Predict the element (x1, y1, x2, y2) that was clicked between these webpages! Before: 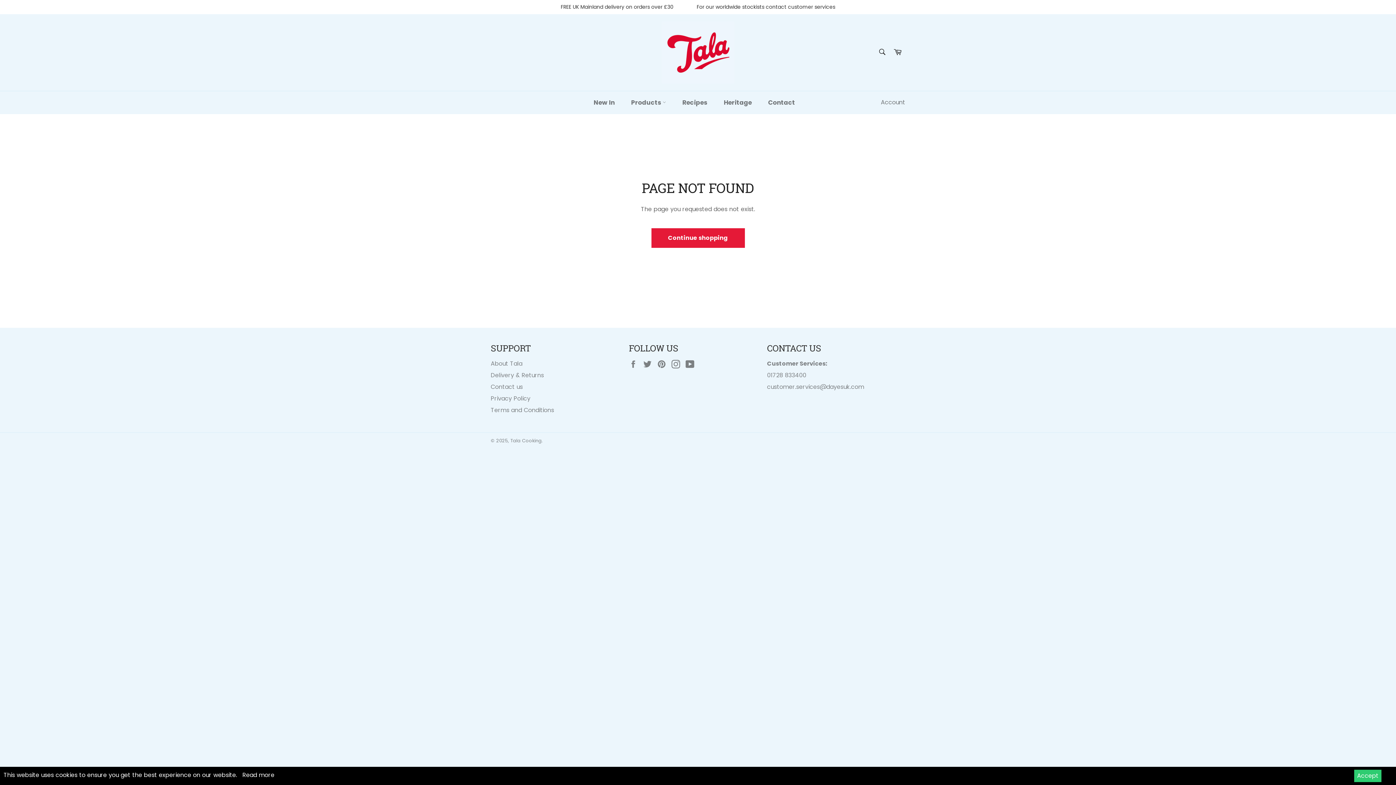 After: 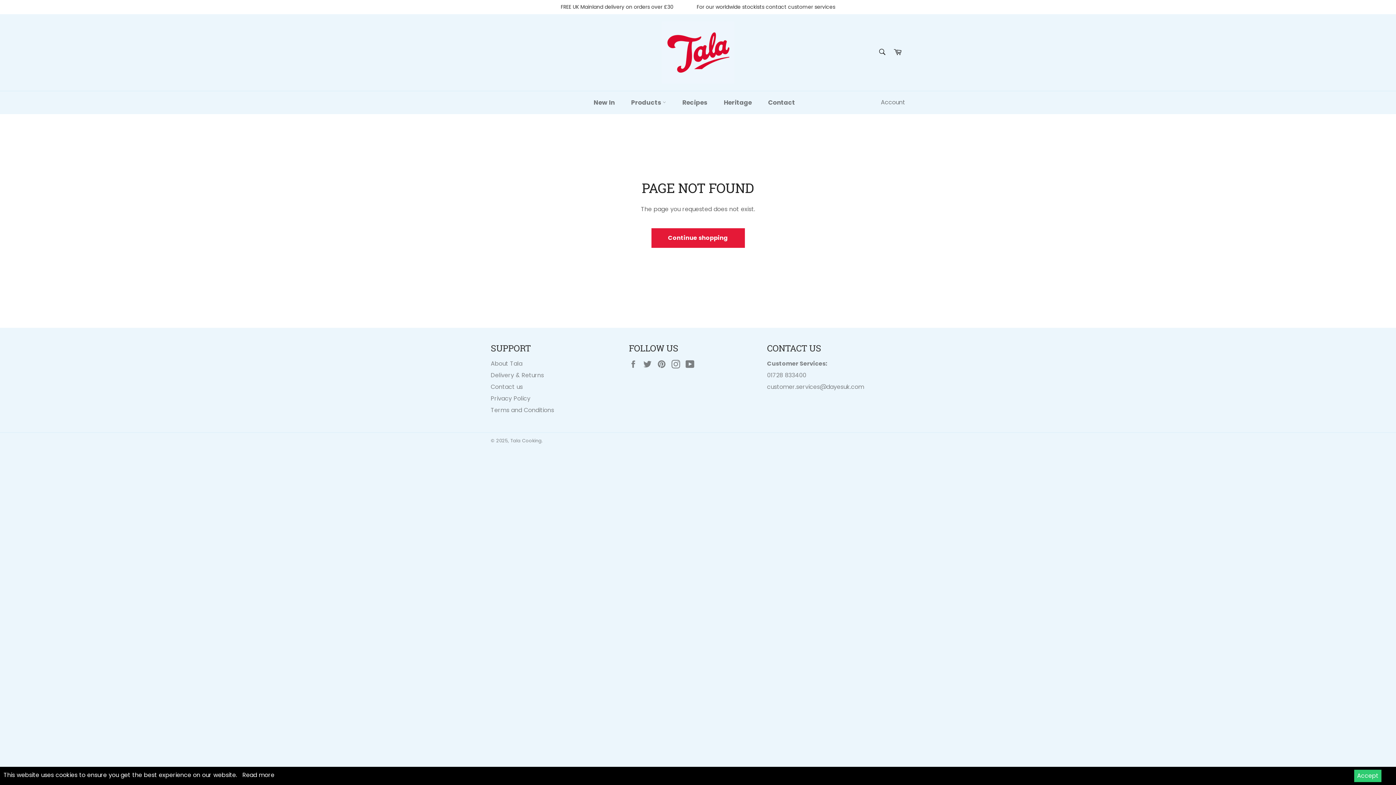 Action: bbox: (242, 771, 274, 779) label: Read more